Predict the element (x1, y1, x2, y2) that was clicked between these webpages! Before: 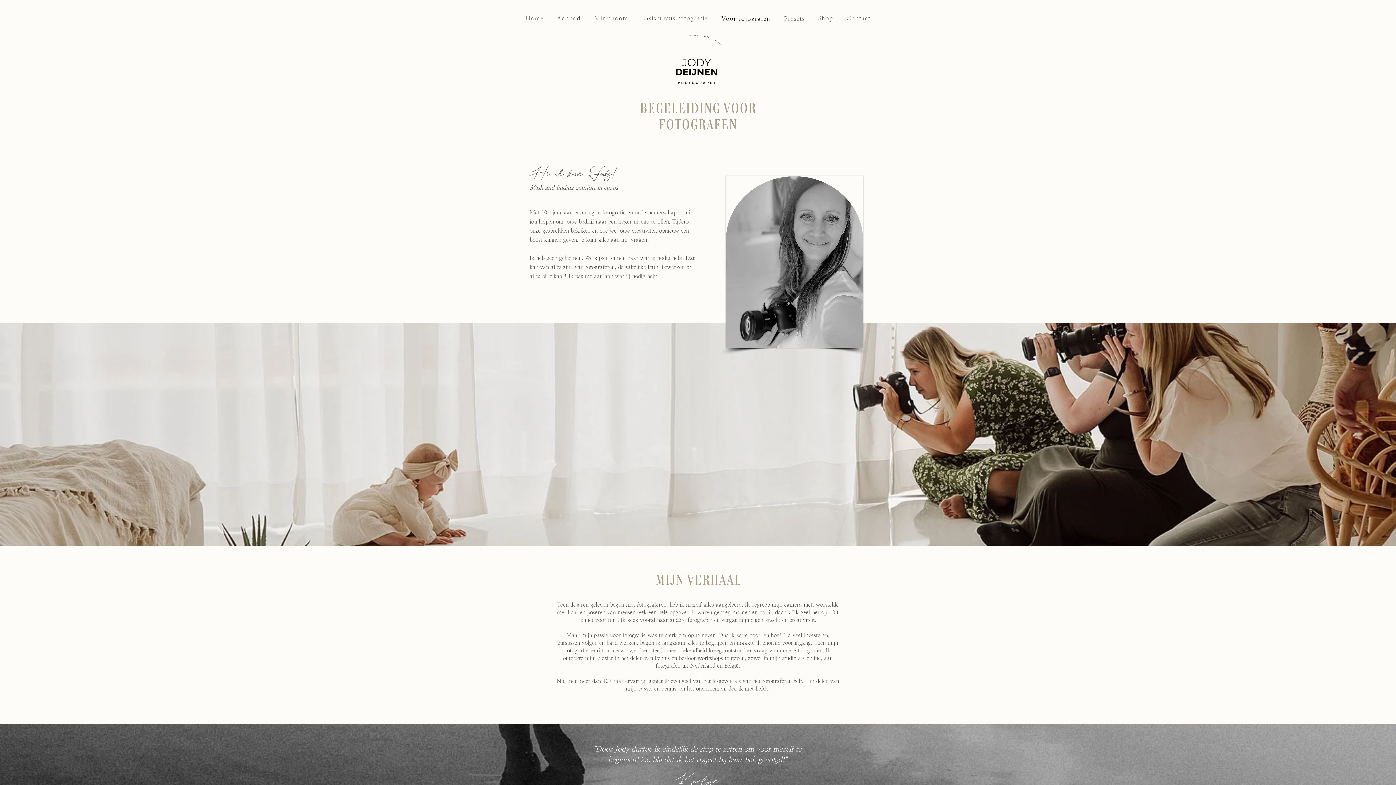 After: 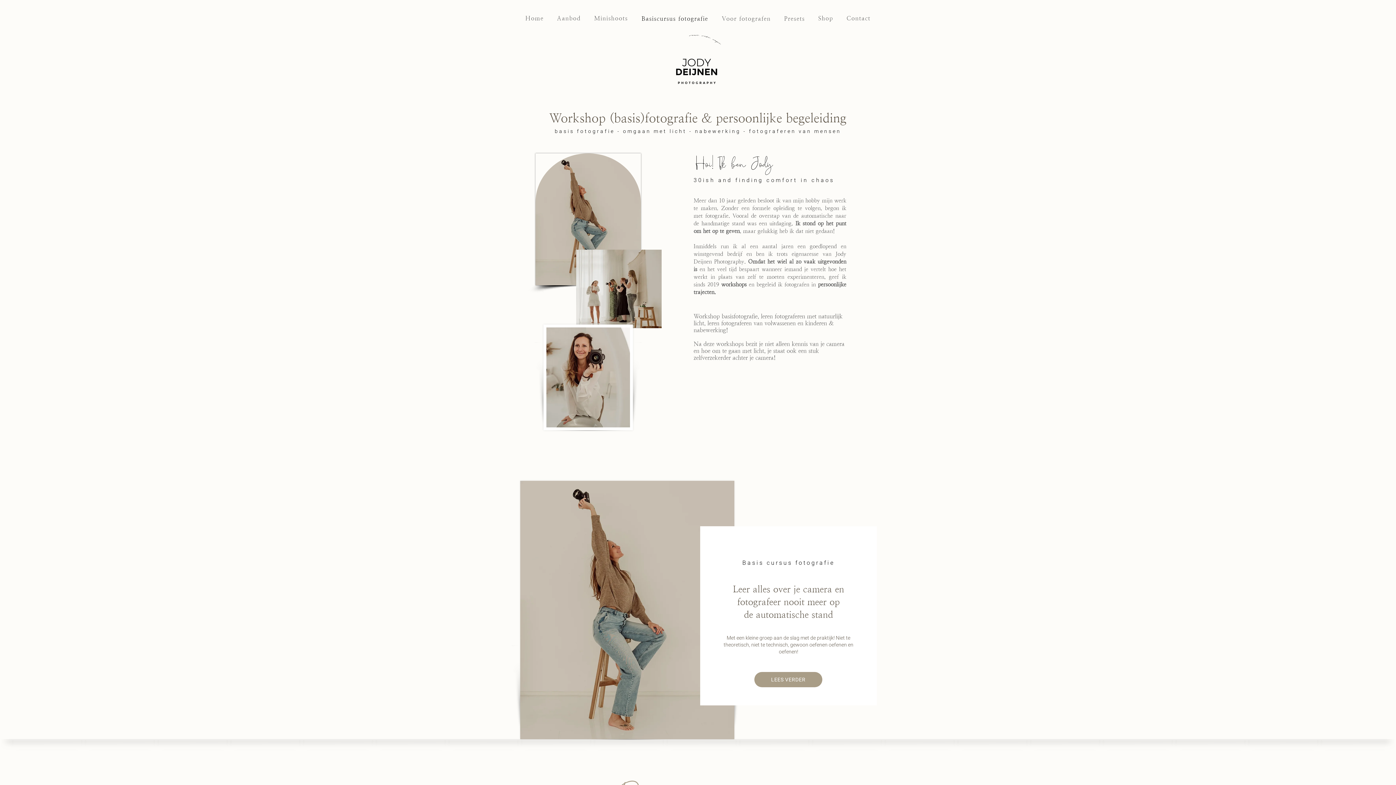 Action: label: Basiscursus fotografie bbox: (636, 11, 713, 26)